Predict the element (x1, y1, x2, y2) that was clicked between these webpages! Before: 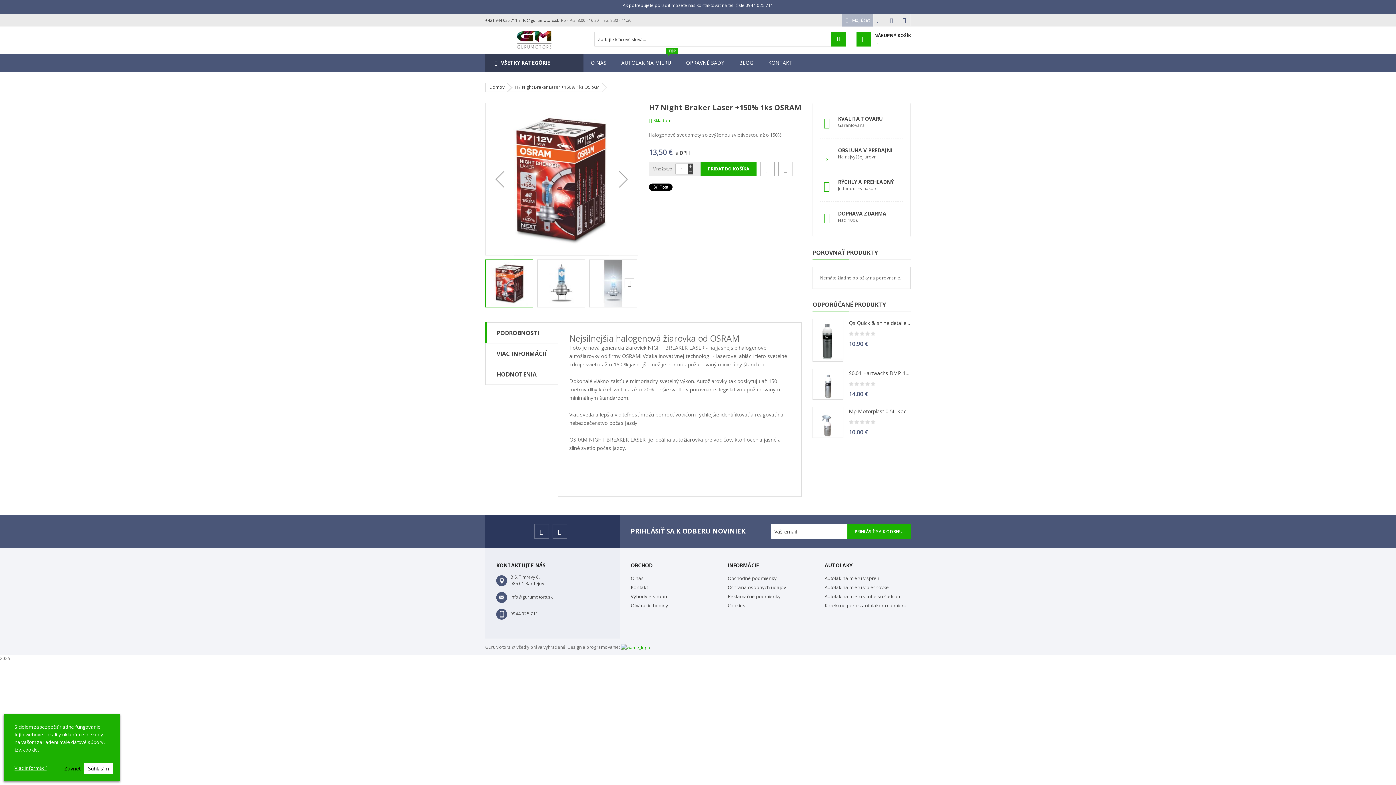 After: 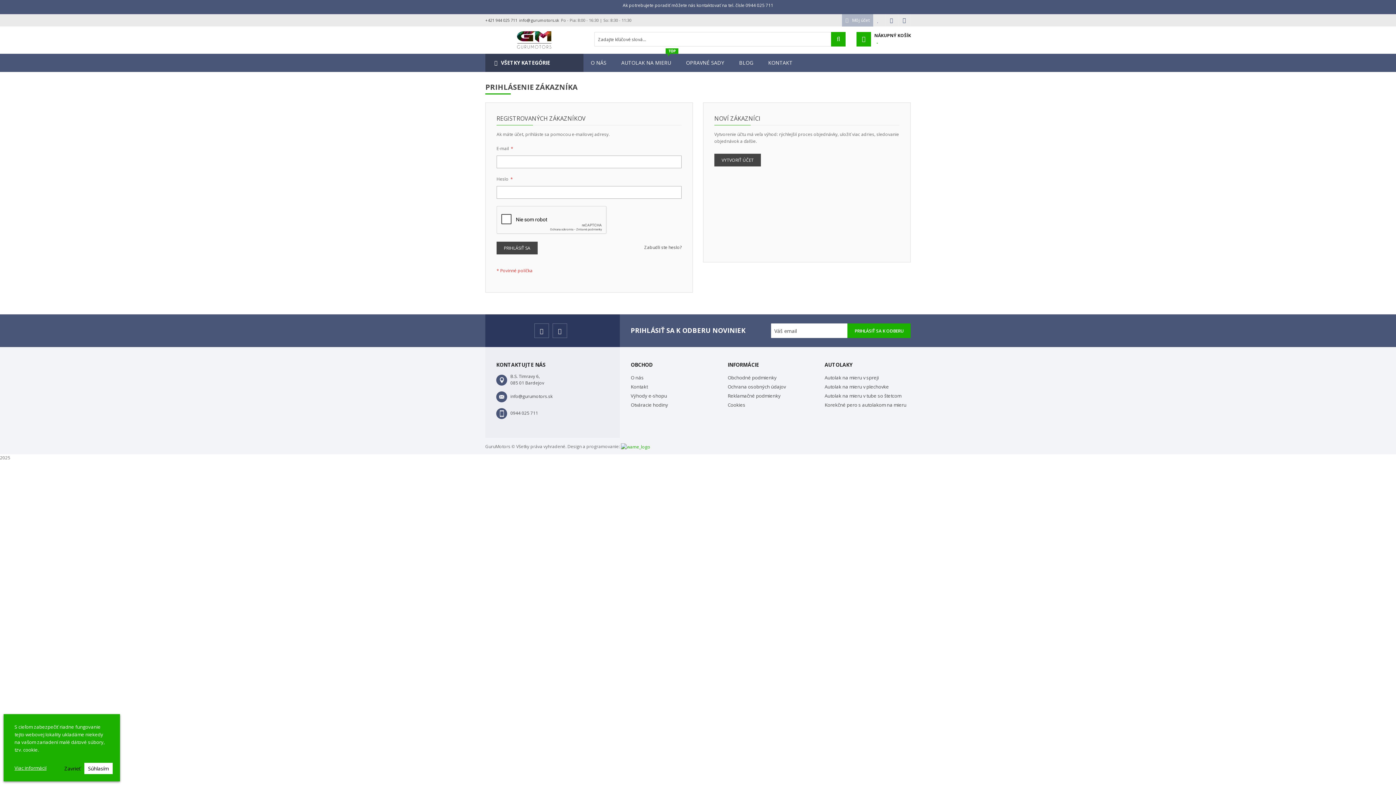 Action: bbox: (873, 14, 886, 26) label: Môj zoznam prianí